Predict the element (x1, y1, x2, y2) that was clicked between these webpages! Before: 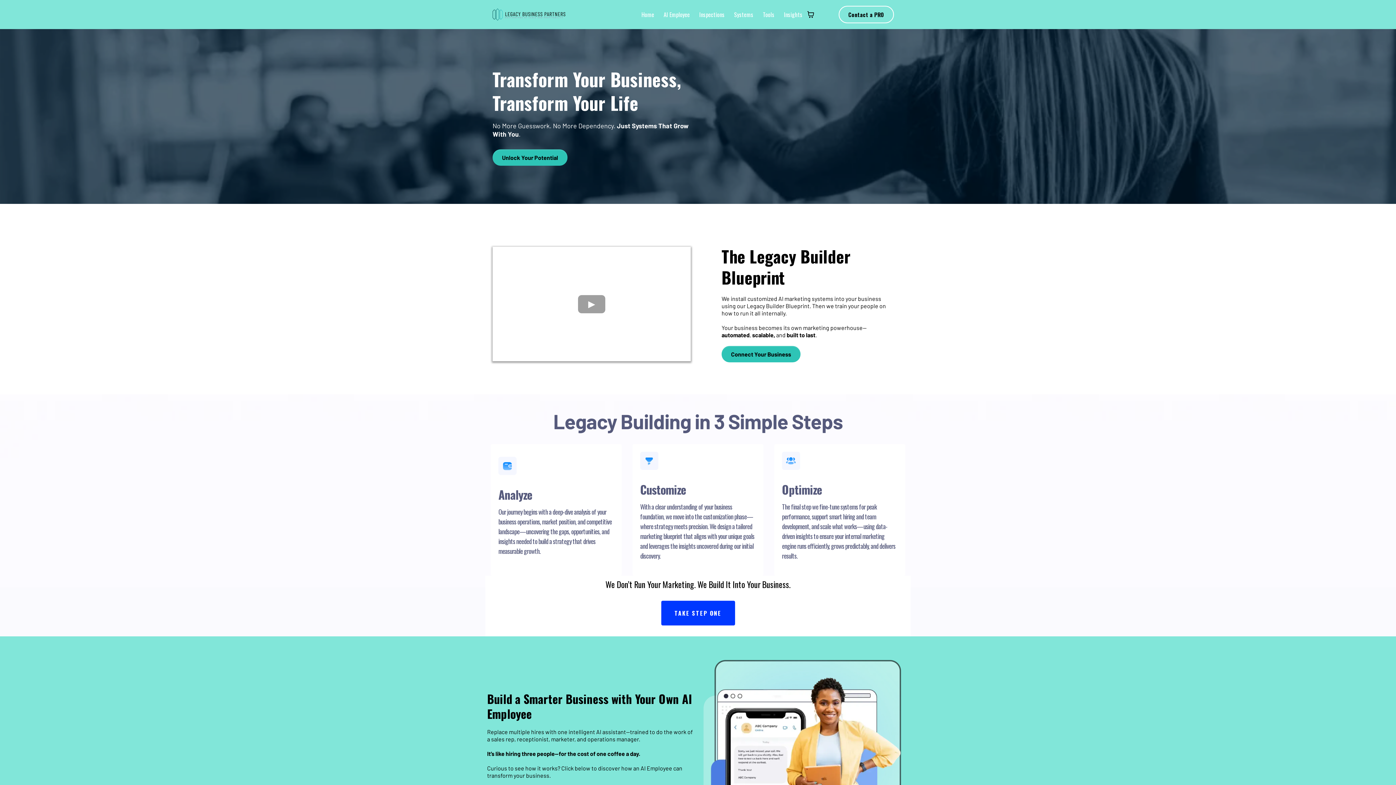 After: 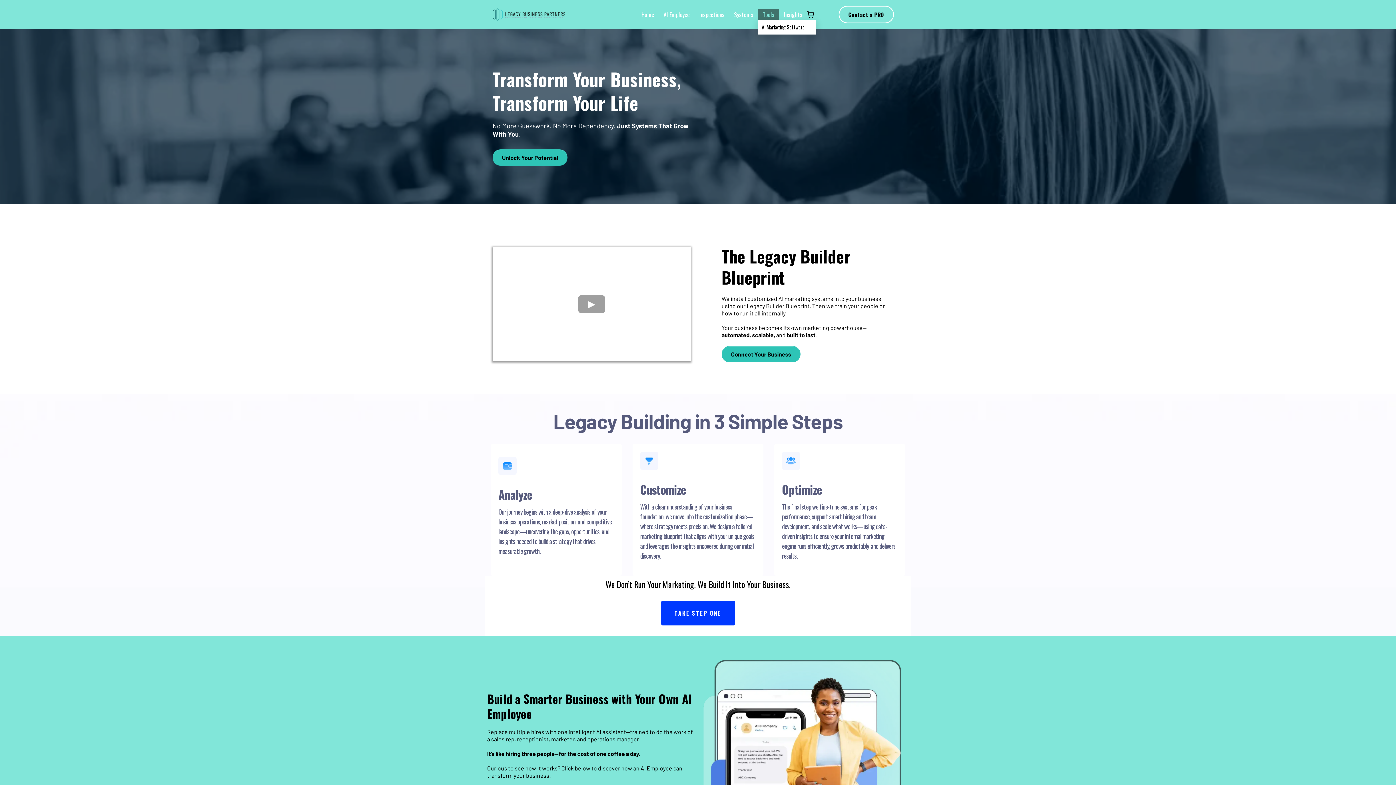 Action: bbox: (758, 9, 779, 20) label: Tools